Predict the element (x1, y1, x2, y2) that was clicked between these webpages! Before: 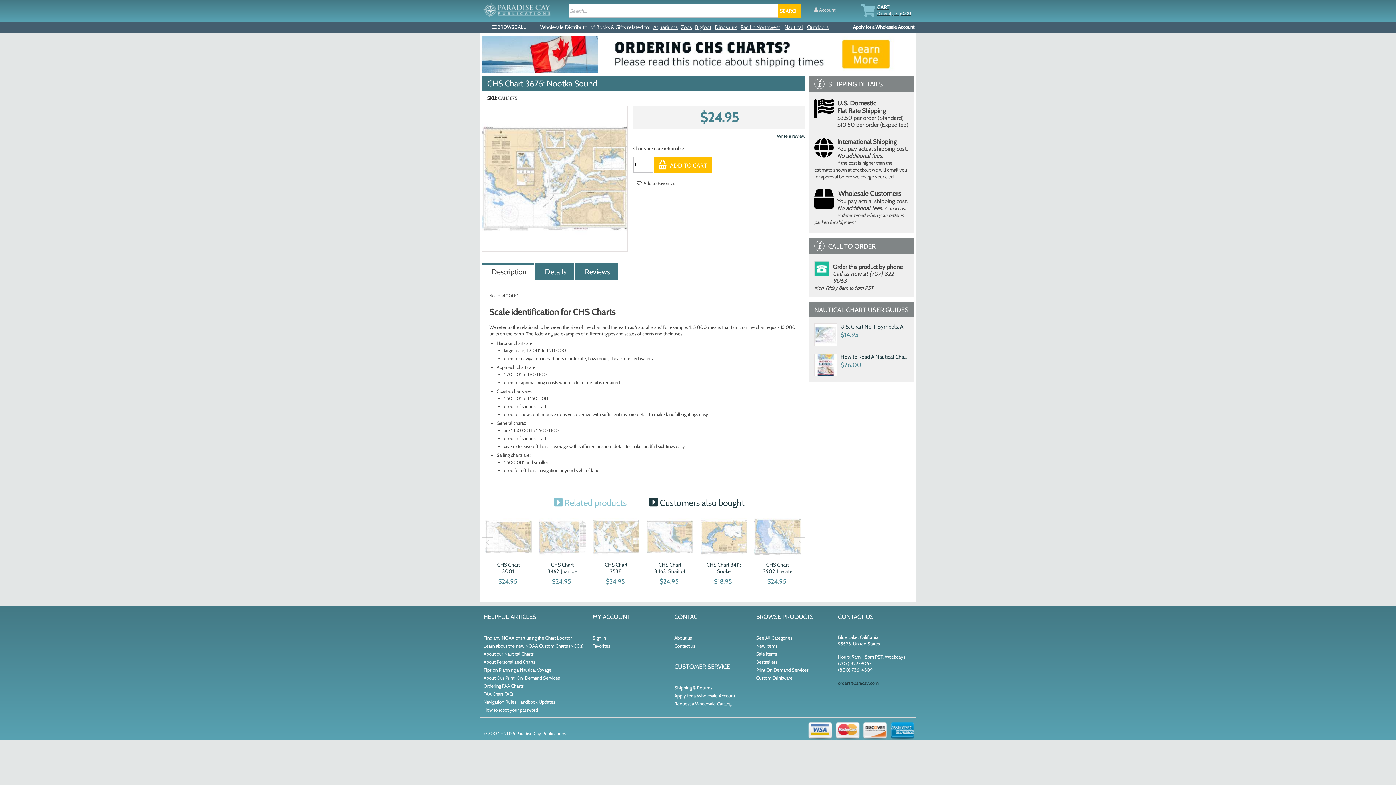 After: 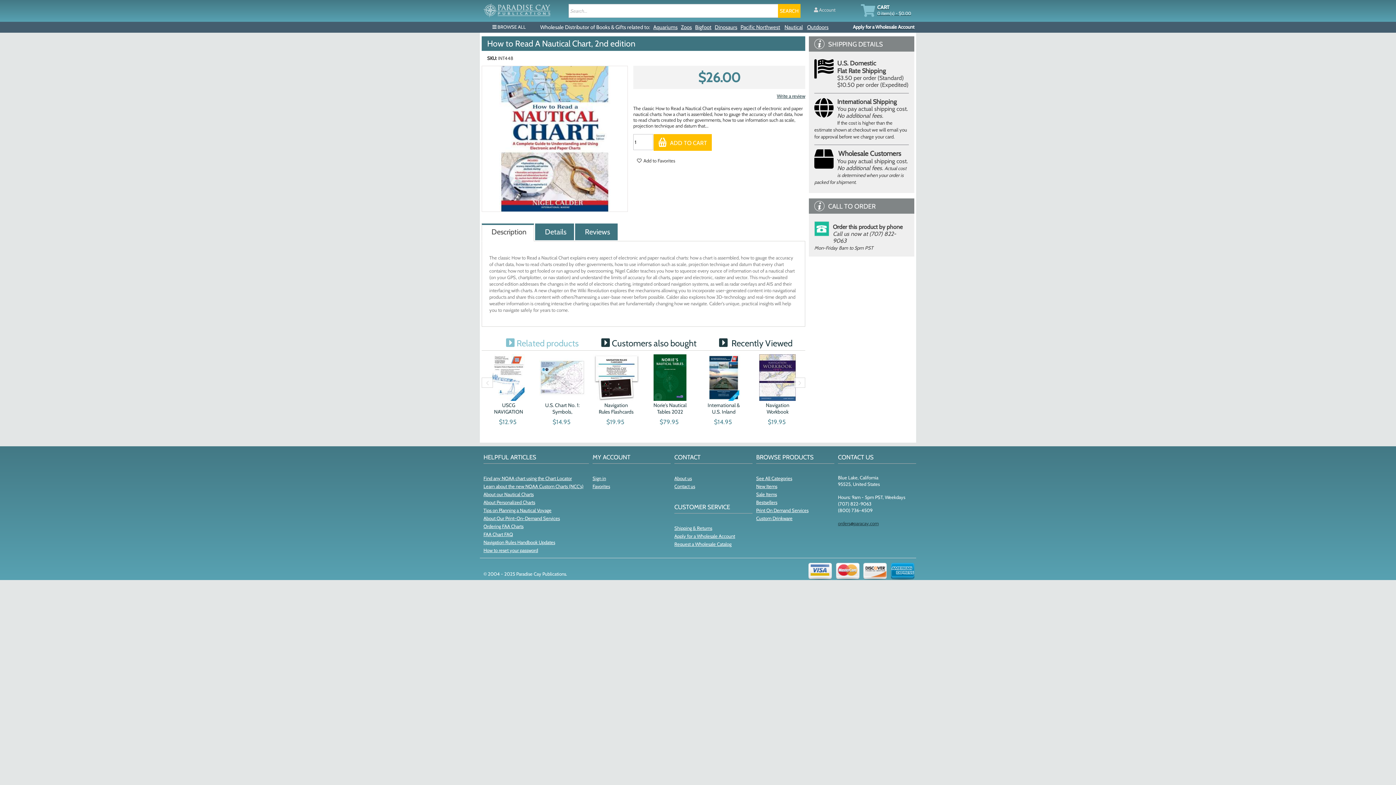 Action: bbox: (814, 353, 837, 376)